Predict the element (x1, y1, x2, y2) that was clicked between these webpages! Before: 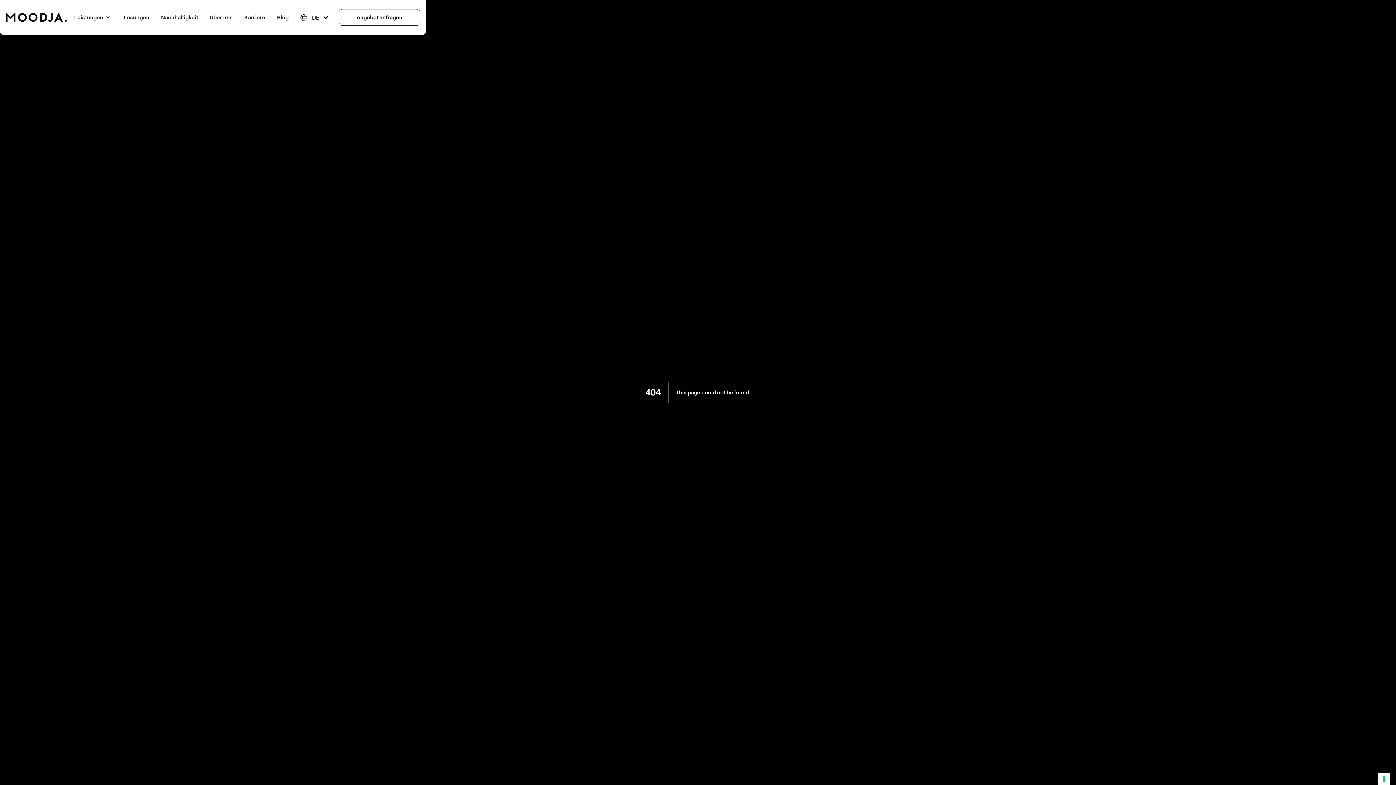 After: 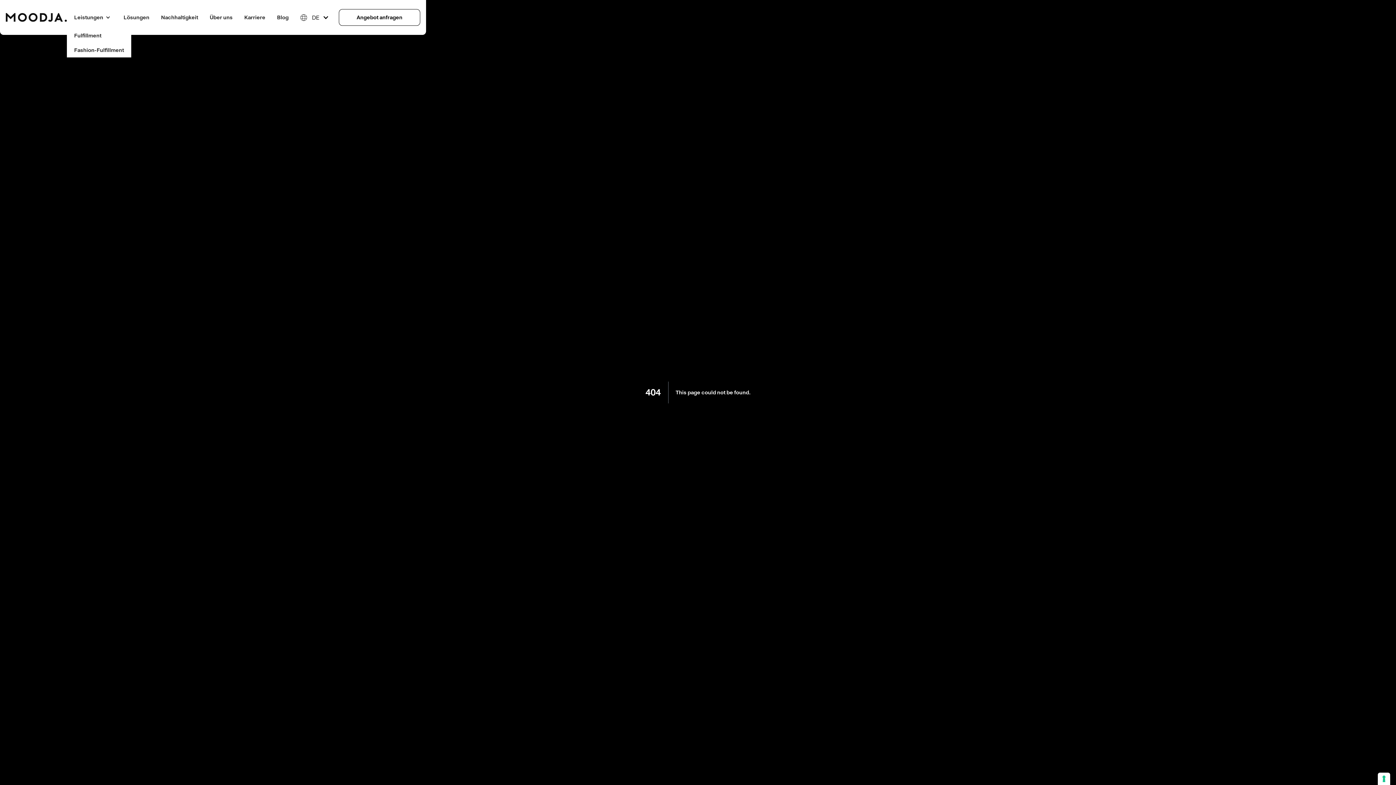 Action: bbox: (66, 6, 117, 28) label: Leistungen